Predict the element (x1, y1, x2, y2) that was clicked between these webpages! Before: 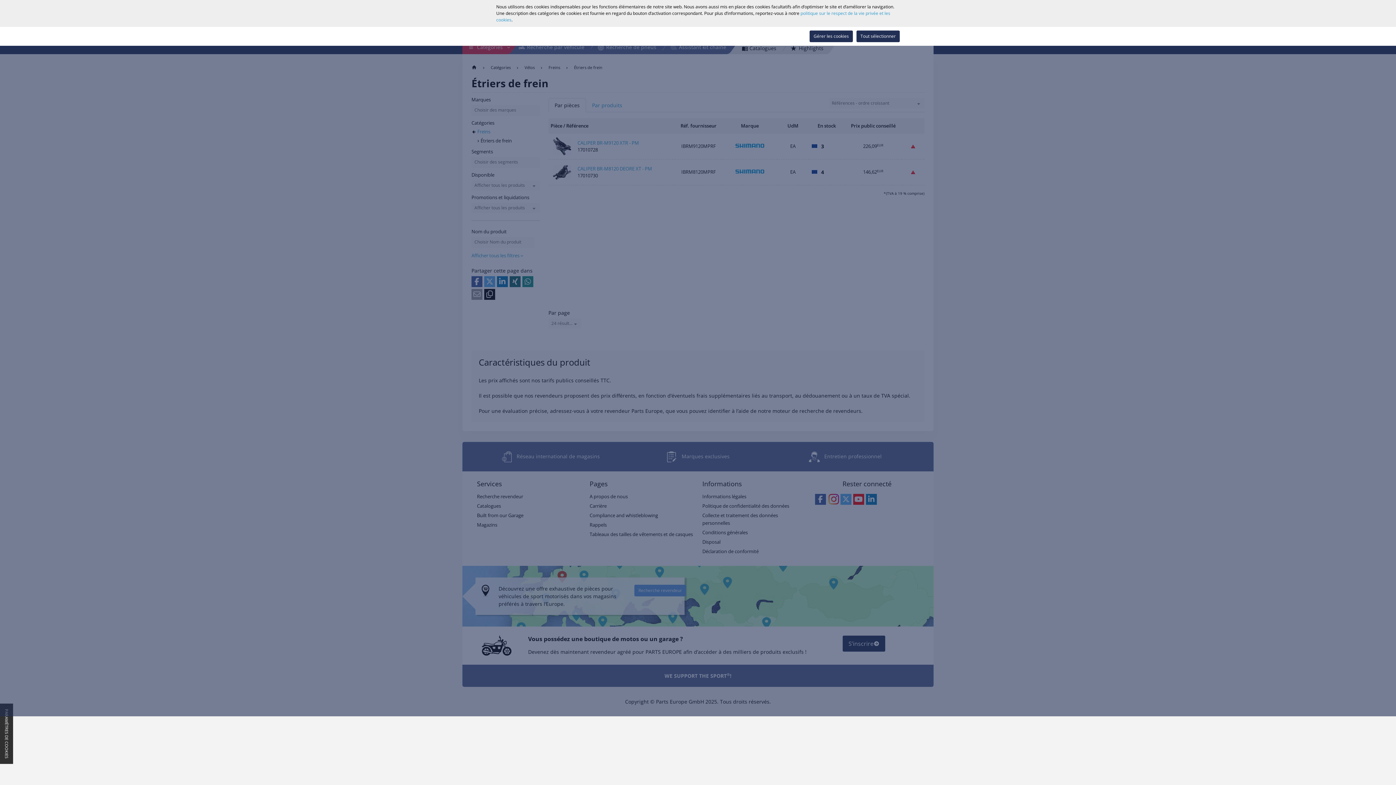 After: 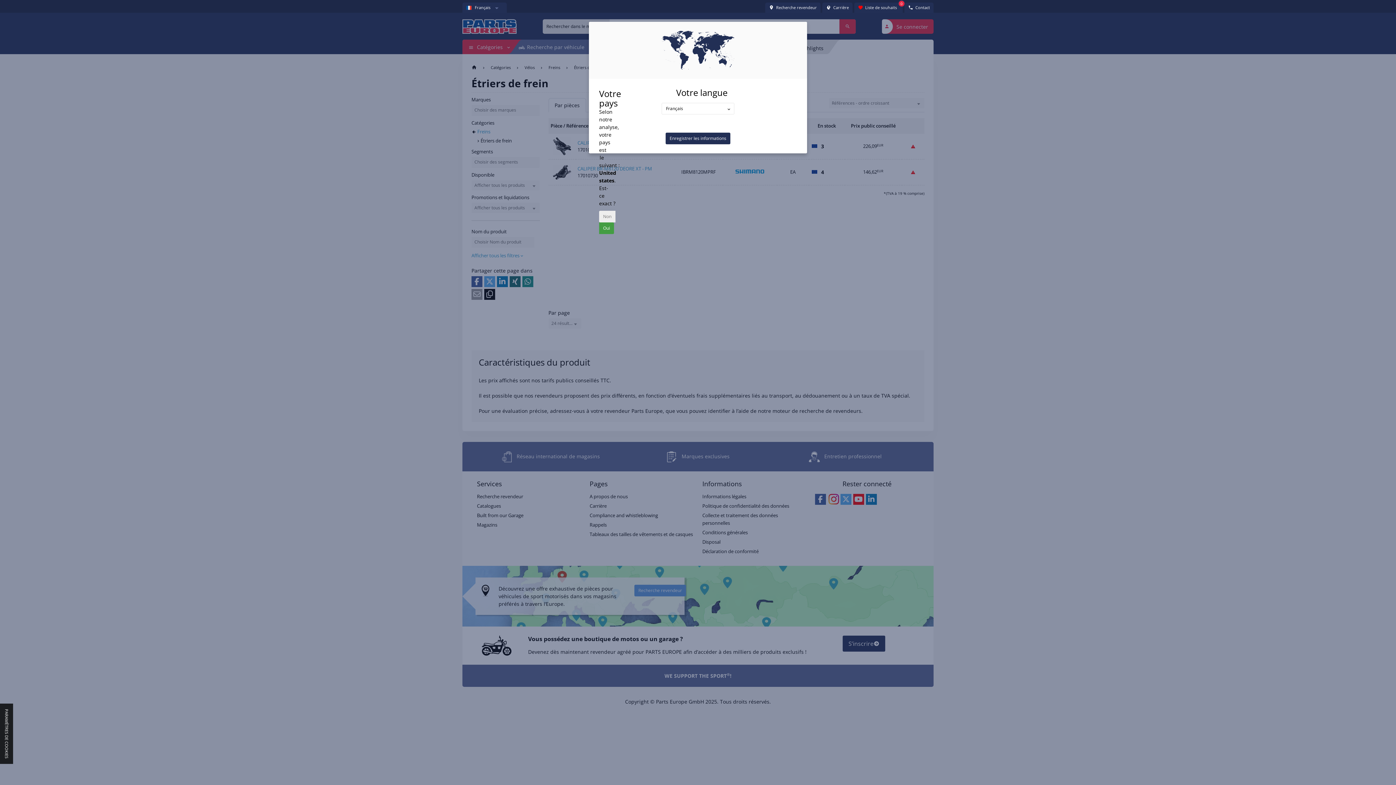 Action: label: Tout sélectionner bbox: (856, 30, 900, 42)